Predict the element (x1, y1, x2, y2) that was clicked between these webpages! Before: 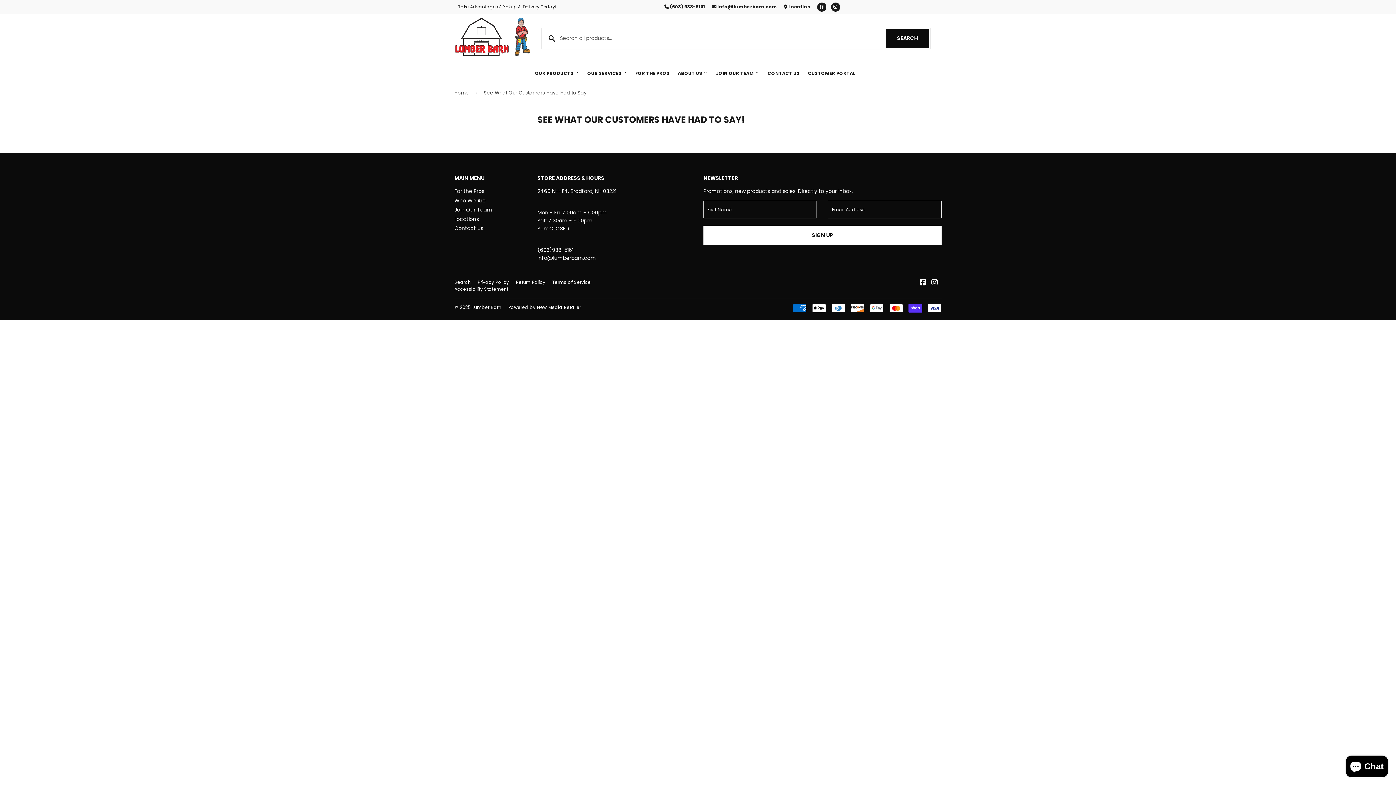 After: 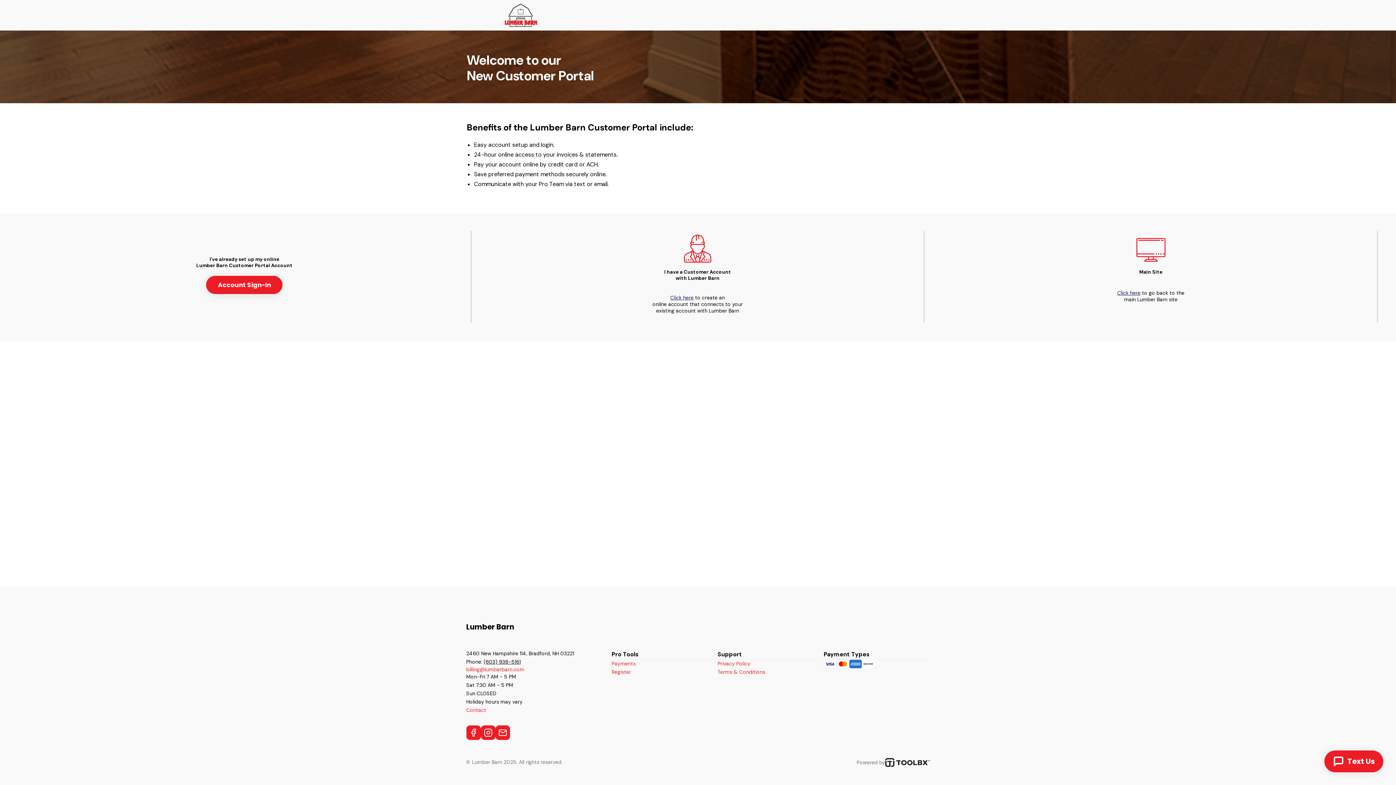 Action: bbox: (804, 62, 859, 84) label: CUSTOMER PORTAL